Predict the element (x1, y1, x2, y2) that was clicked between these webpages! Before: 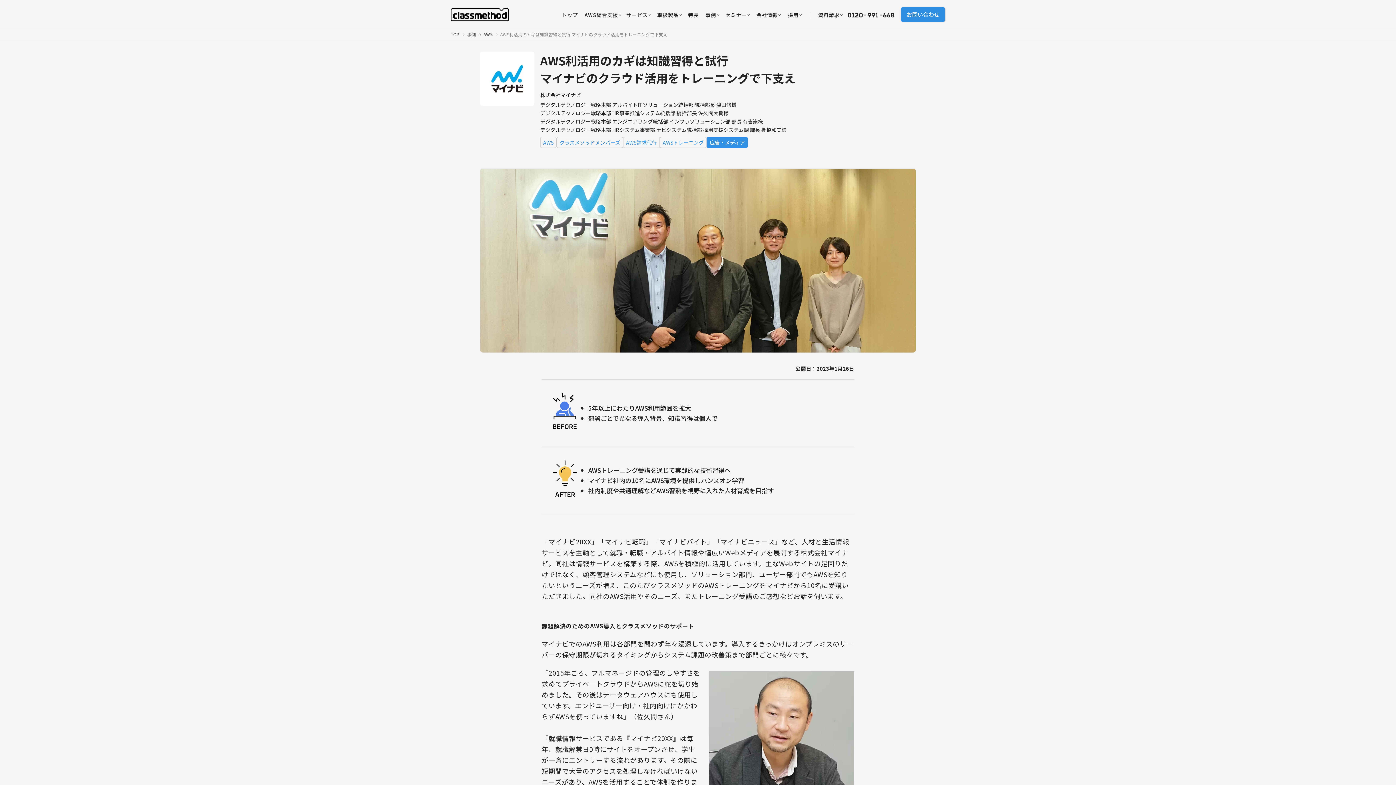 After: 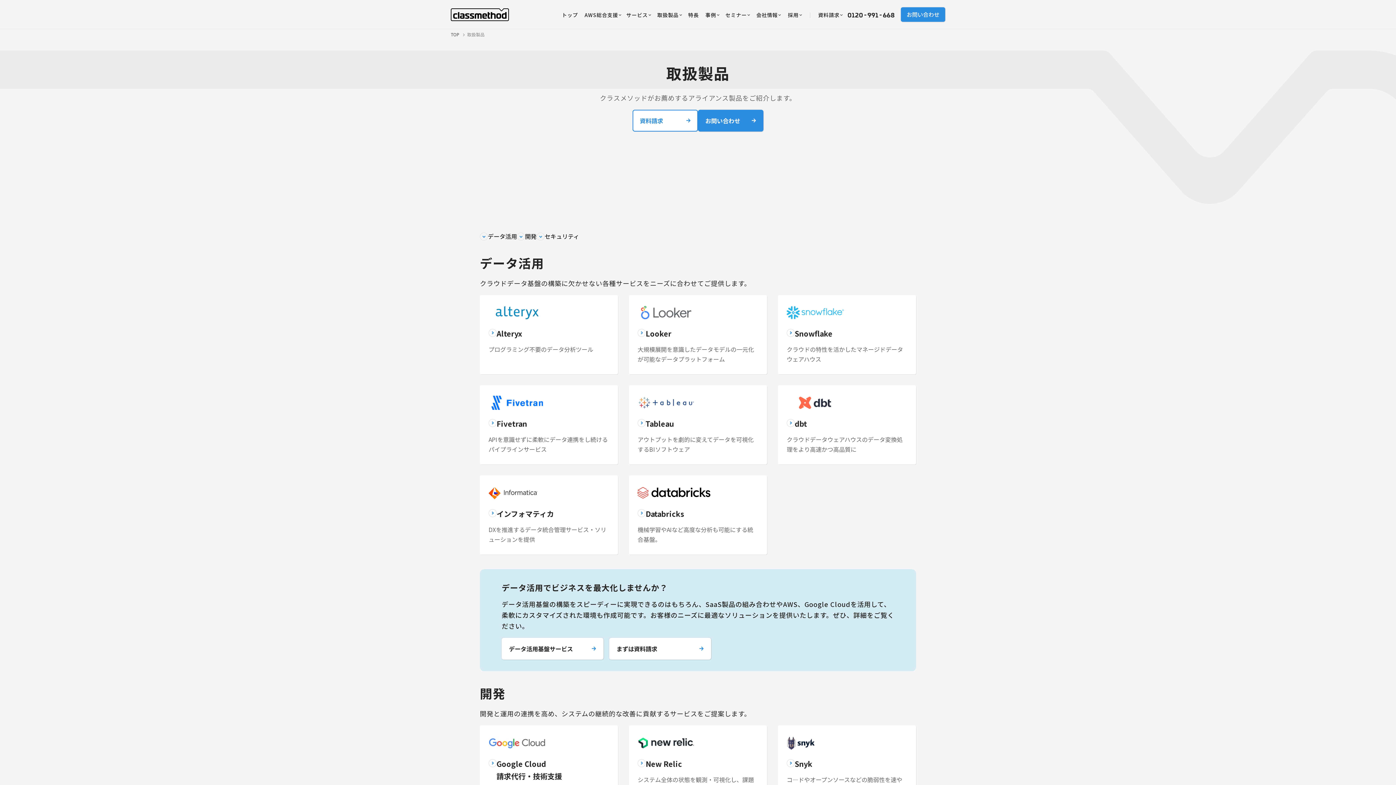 Action: bbox: (654, 2, 685, 26) label: 取扱製品